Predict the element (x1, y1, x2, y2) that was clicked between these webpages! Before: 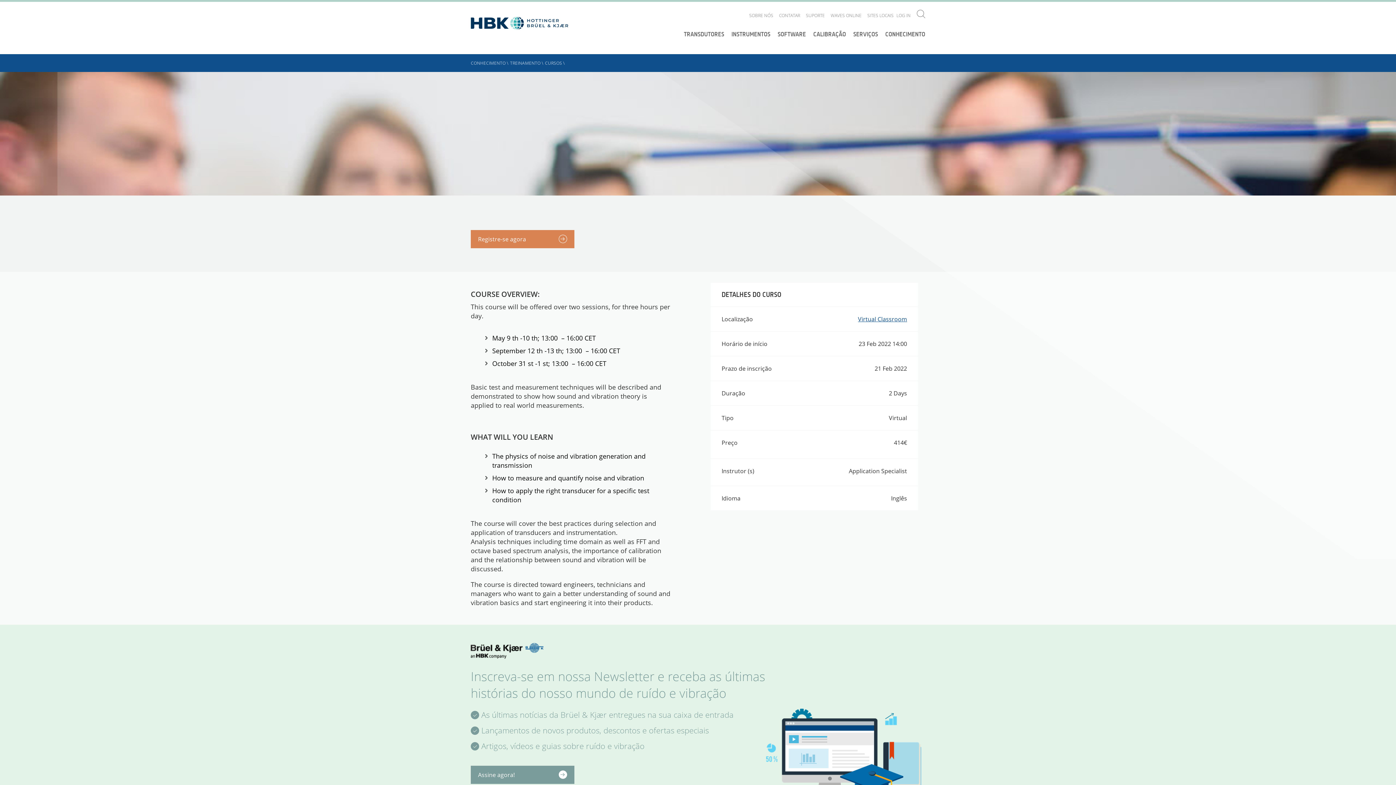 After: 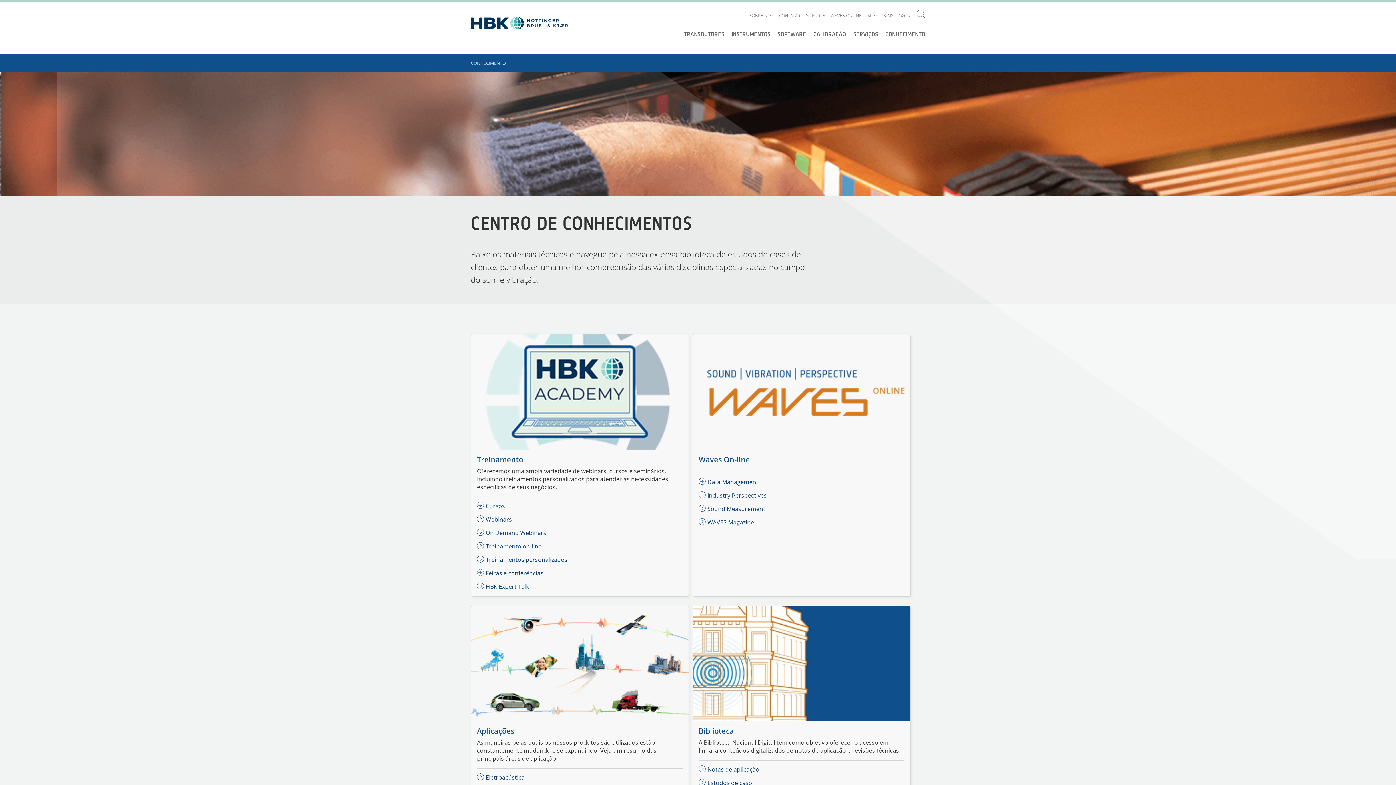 Action: bbox: (470, 60, 506, 66) label: CONHECIMENTO 